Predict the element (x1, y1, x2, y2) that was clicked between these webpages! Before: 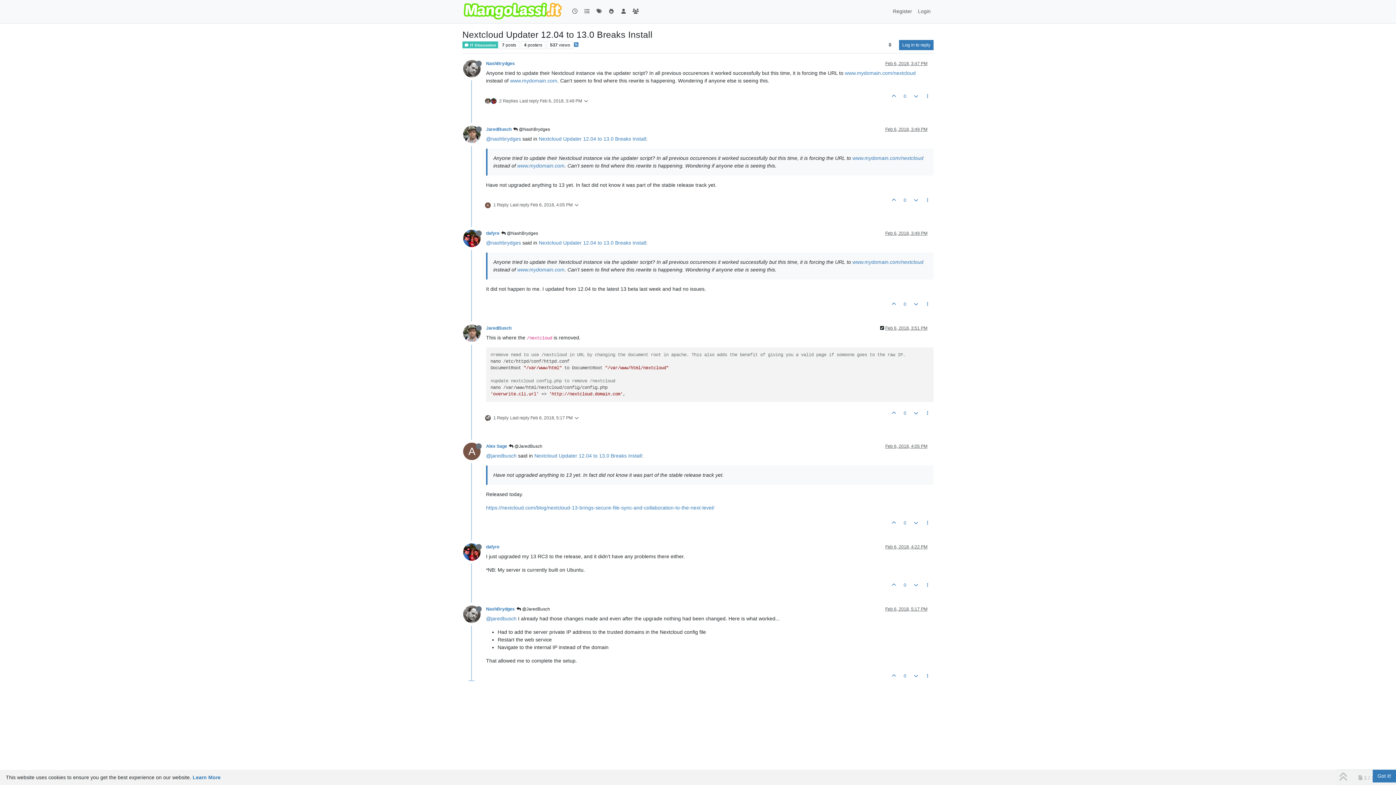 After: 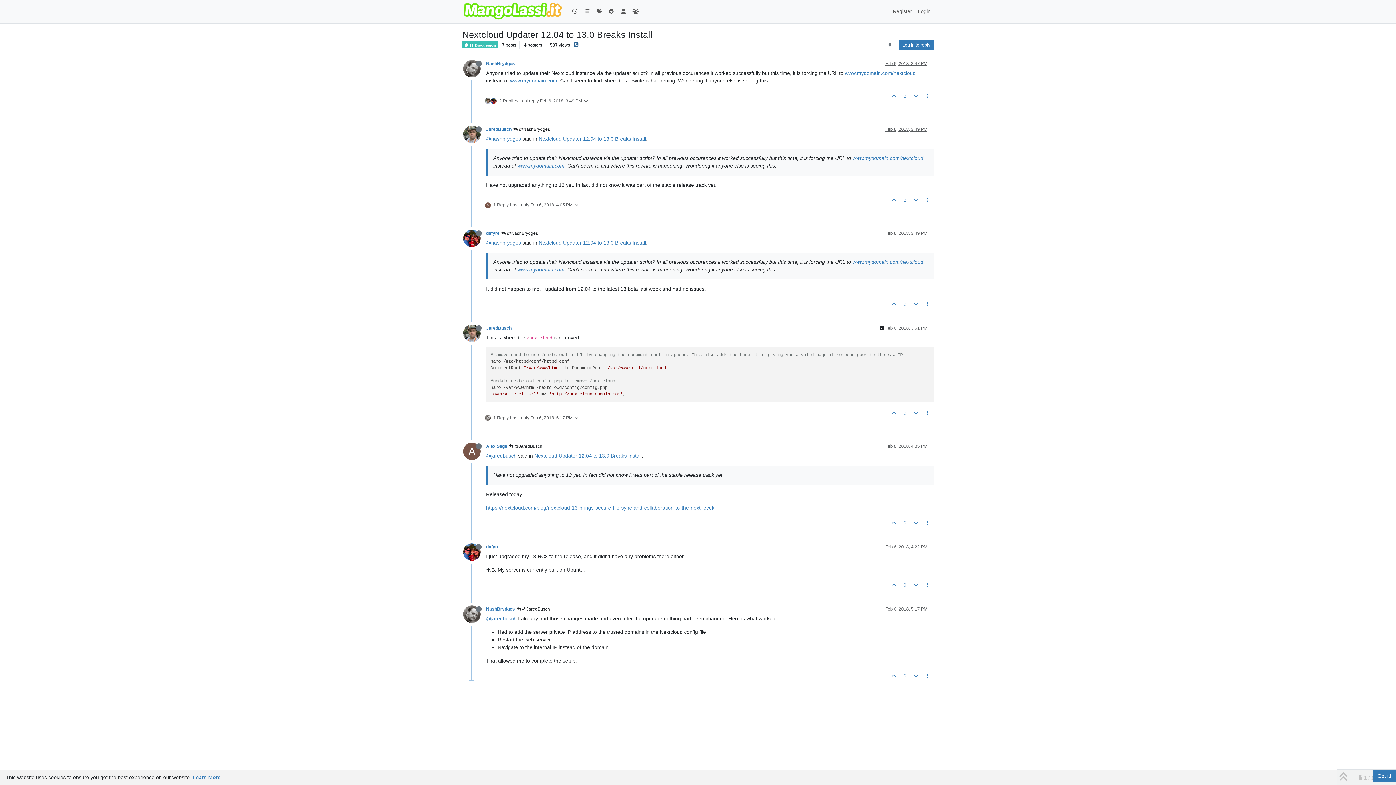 Action: bbox: (574, 41, 578, 48)